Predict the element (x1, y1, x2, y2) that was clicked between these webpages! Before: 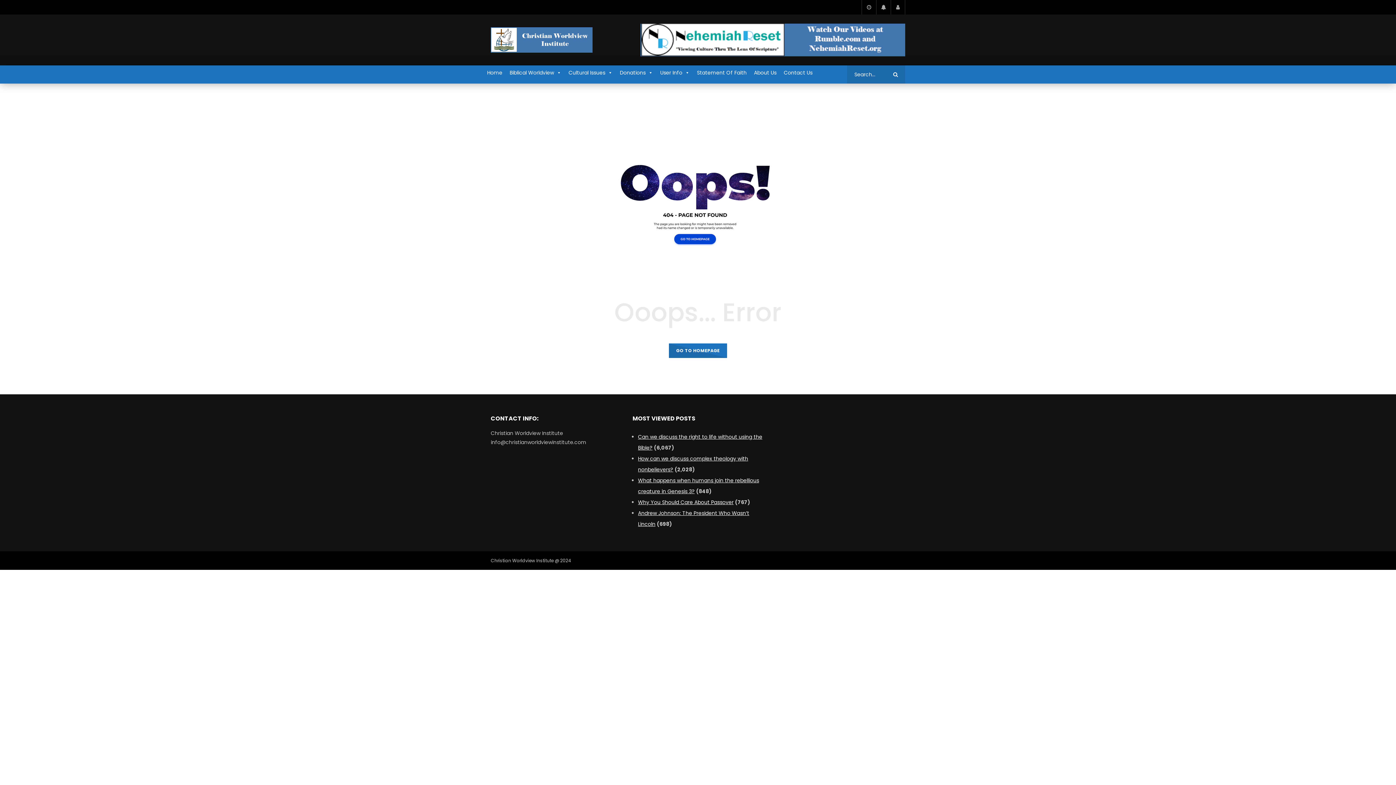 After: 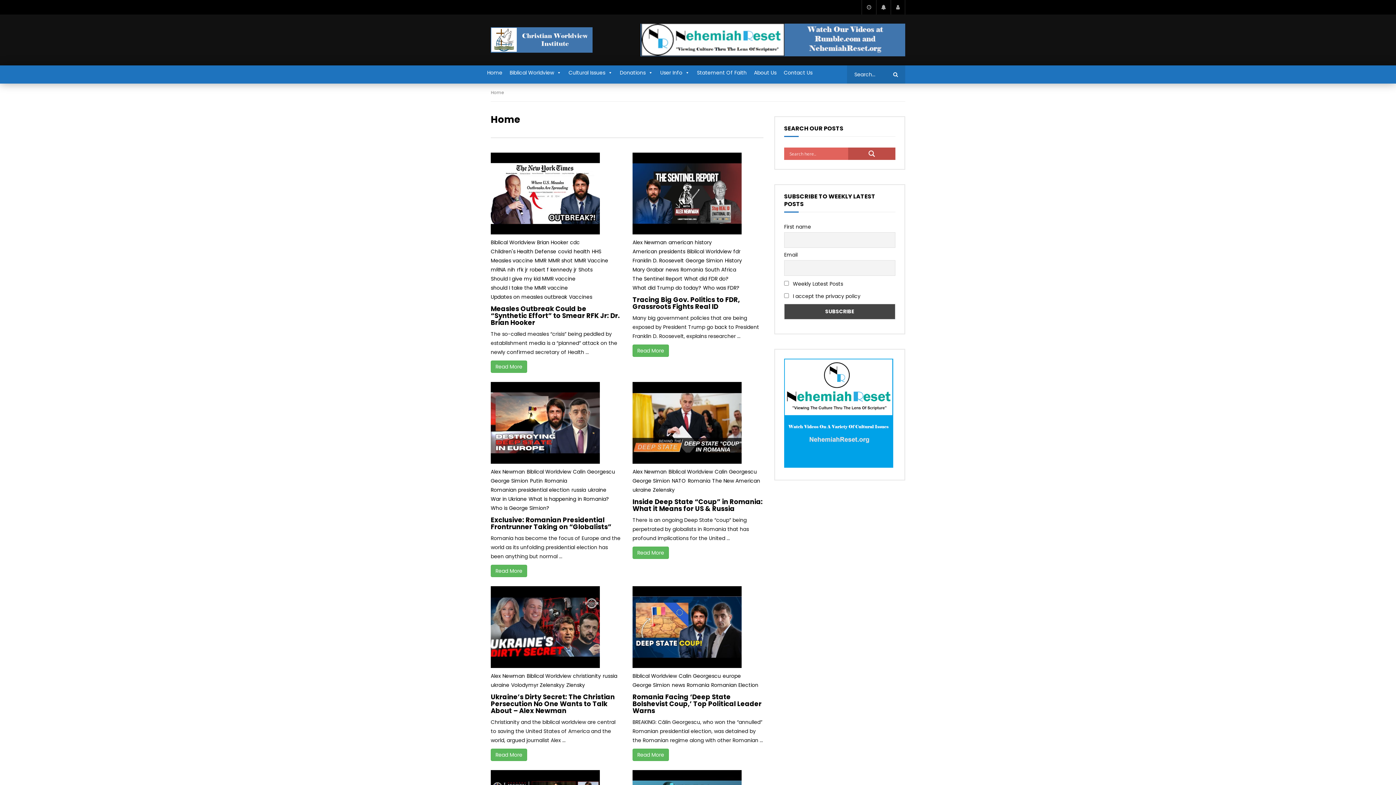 Action: label: Home bbox: (483, 65, 506, 80)